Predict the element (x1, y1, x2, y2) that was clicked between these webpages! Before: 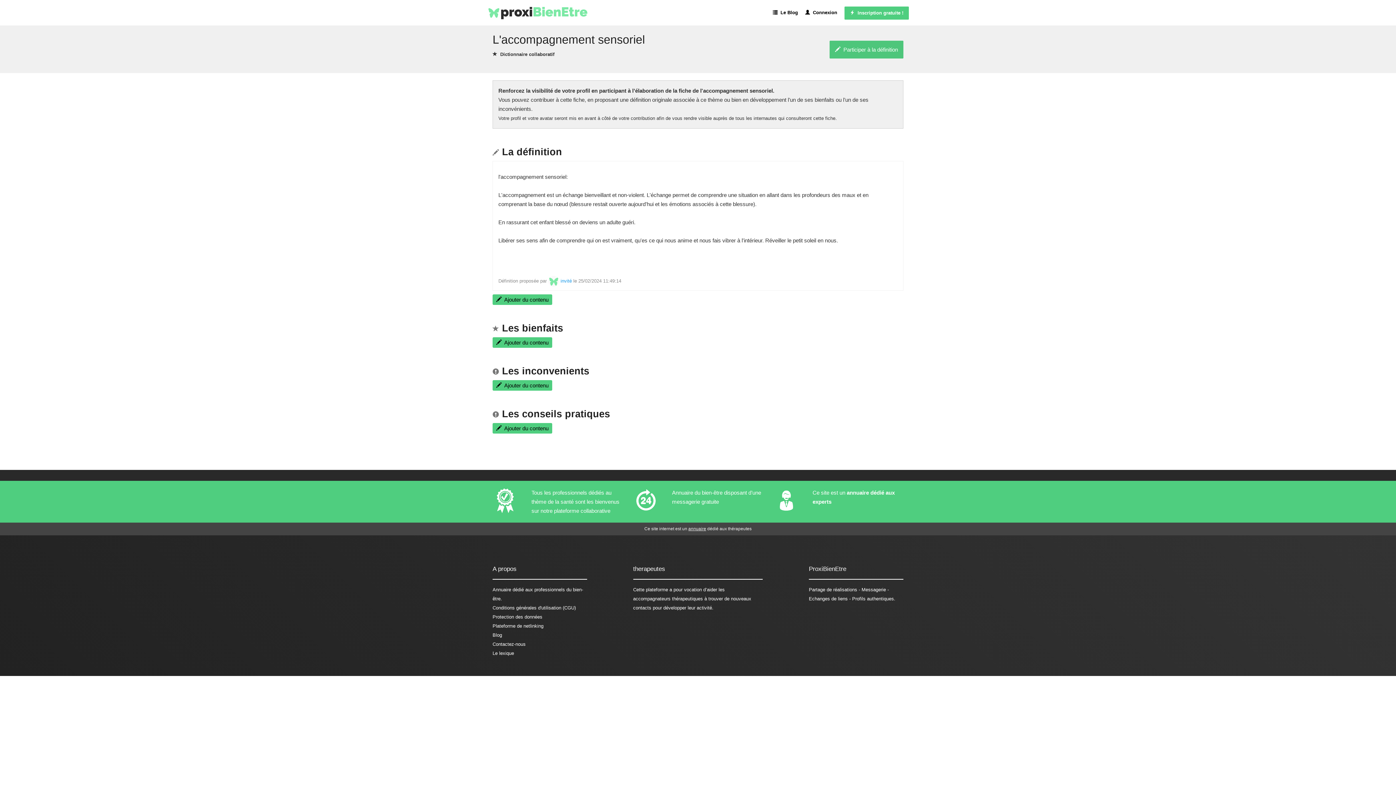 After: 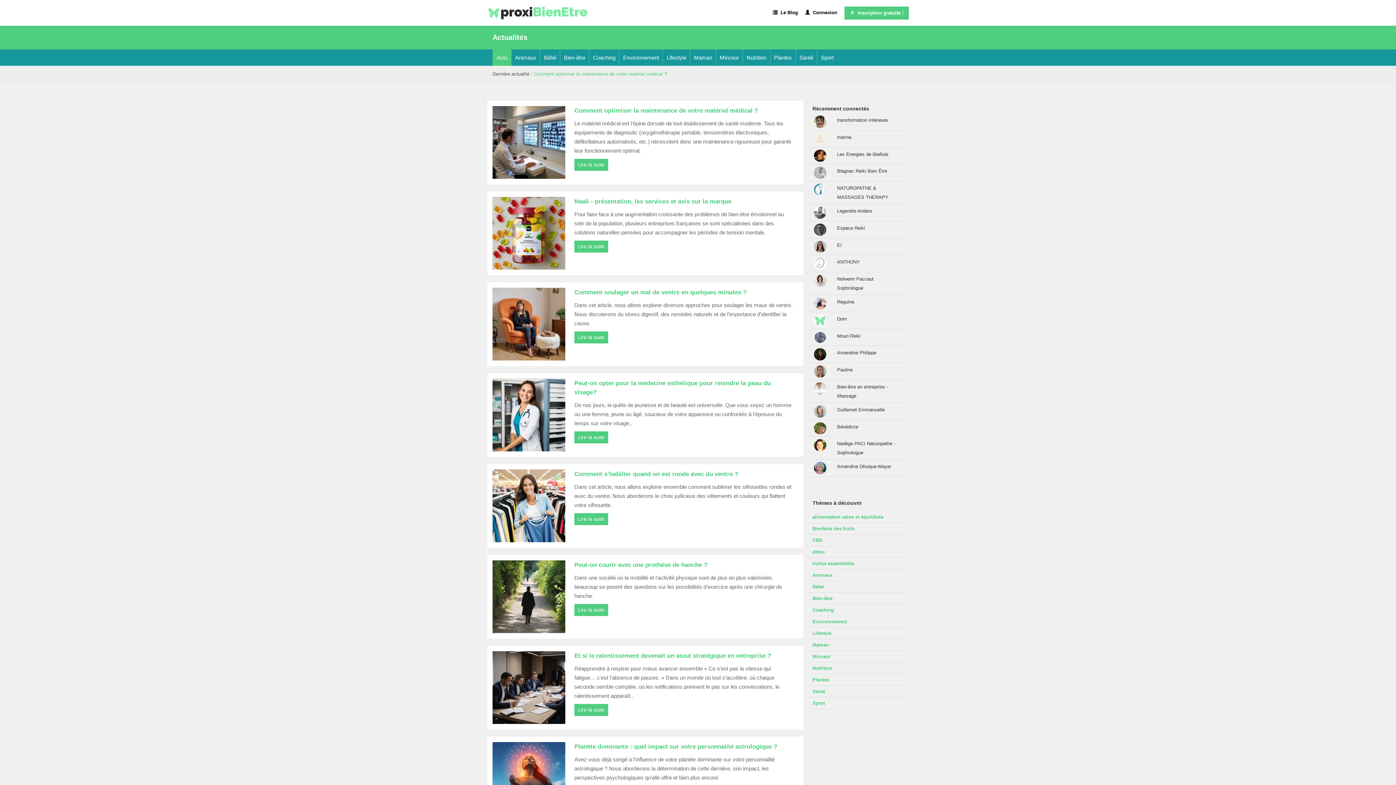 Action: bbox: (773, 3, 798, 21) label:   Le Blog